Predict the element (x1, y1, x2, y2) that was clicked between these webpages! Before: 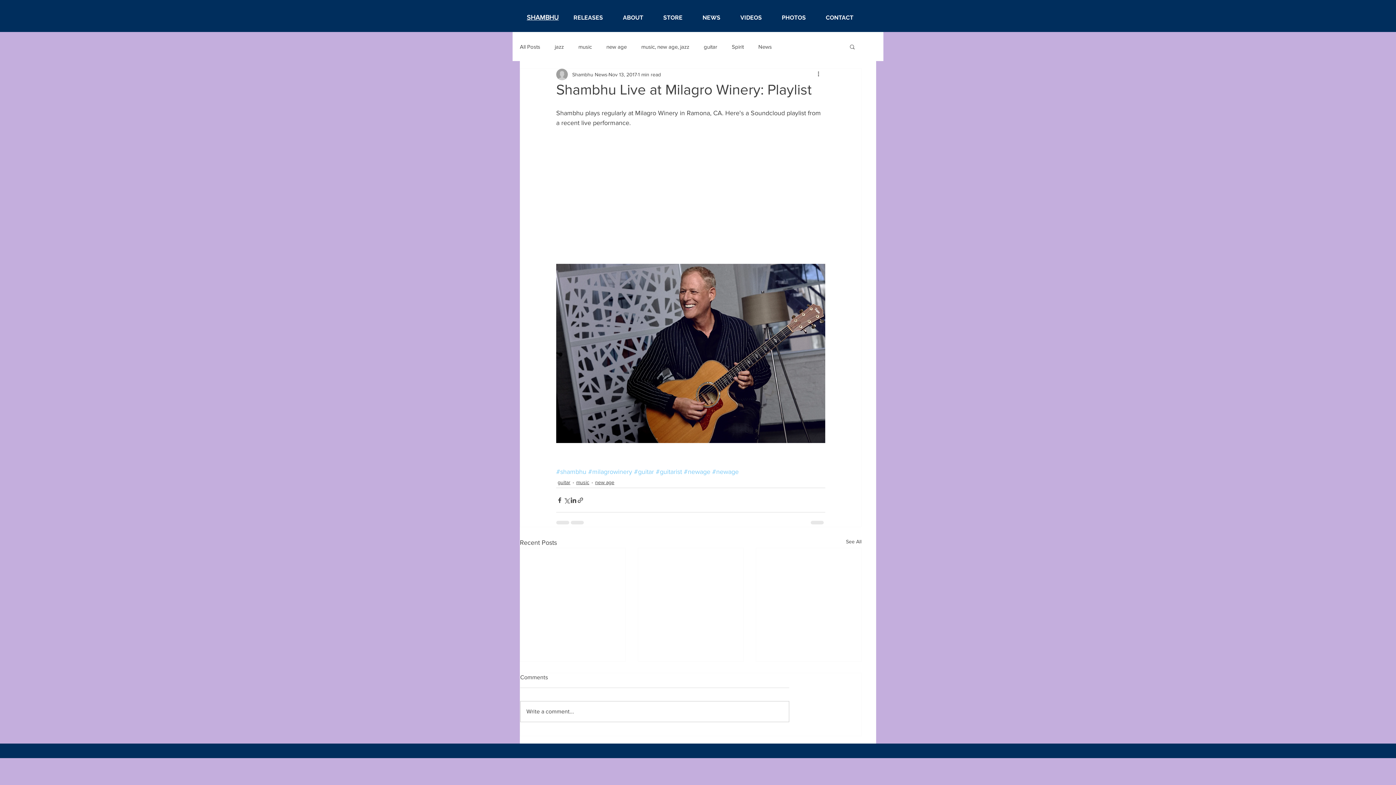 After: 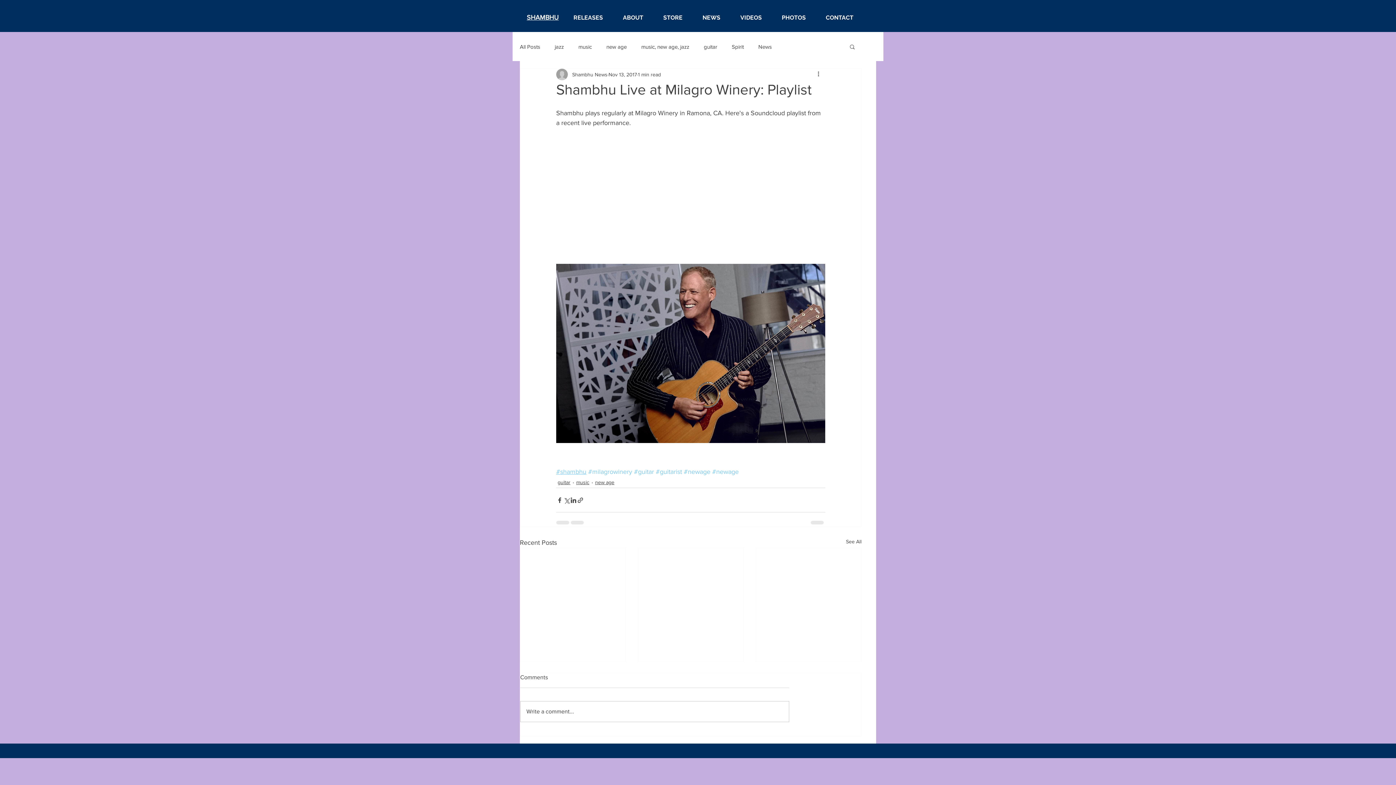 Action: label: #shambhu bbox: (556, 468, 586, 475)